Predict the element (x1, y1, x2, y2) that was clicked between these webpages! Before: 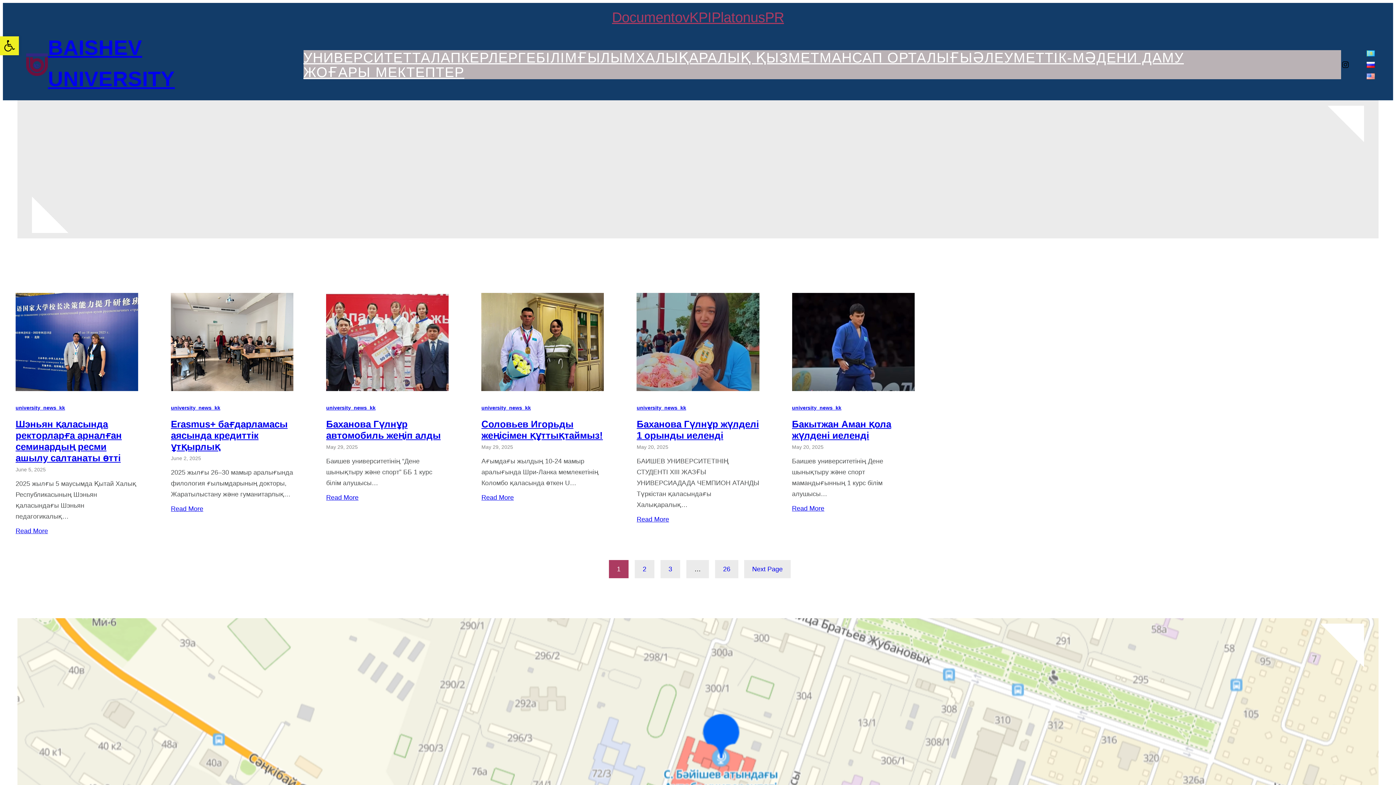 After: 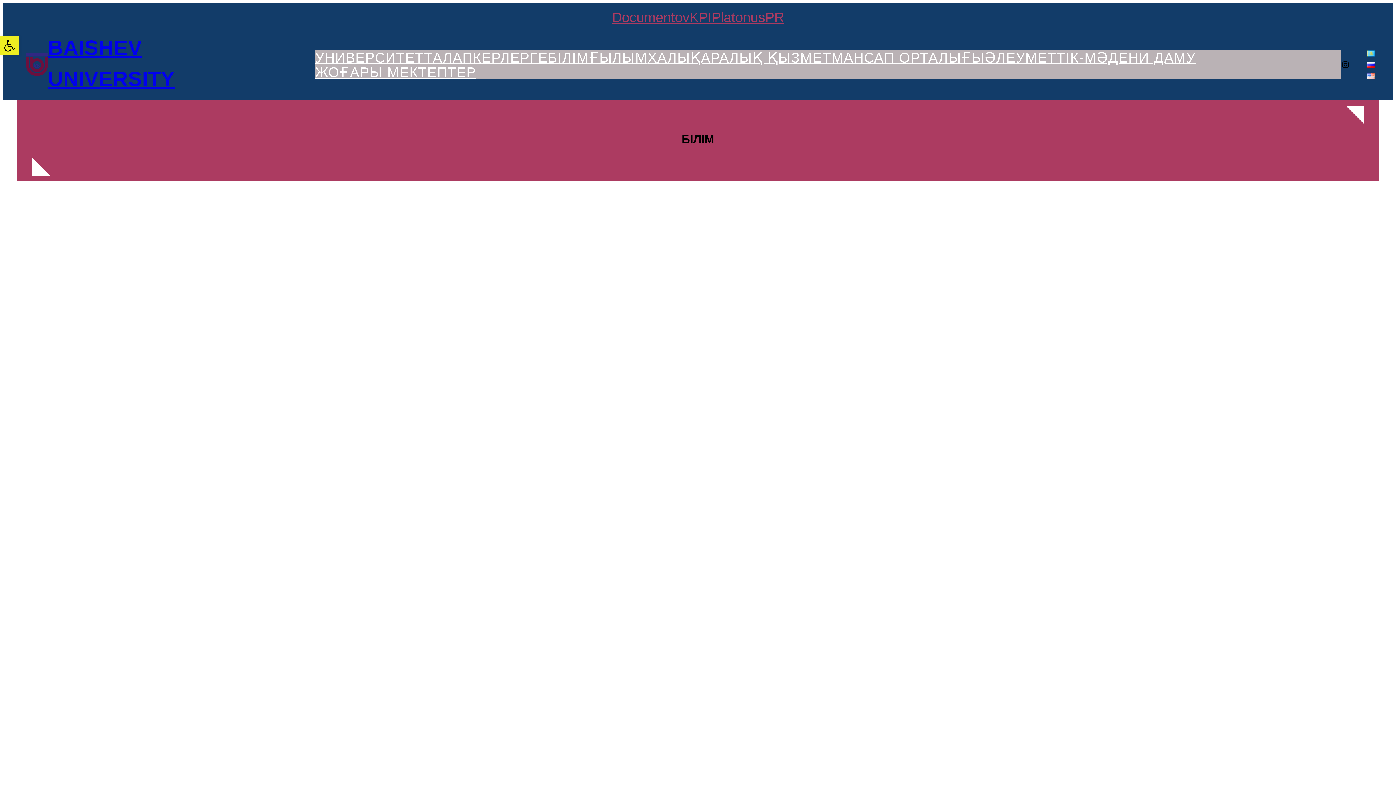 Action: label: БІЛІМ bbox: (536, 47, 577, 67)